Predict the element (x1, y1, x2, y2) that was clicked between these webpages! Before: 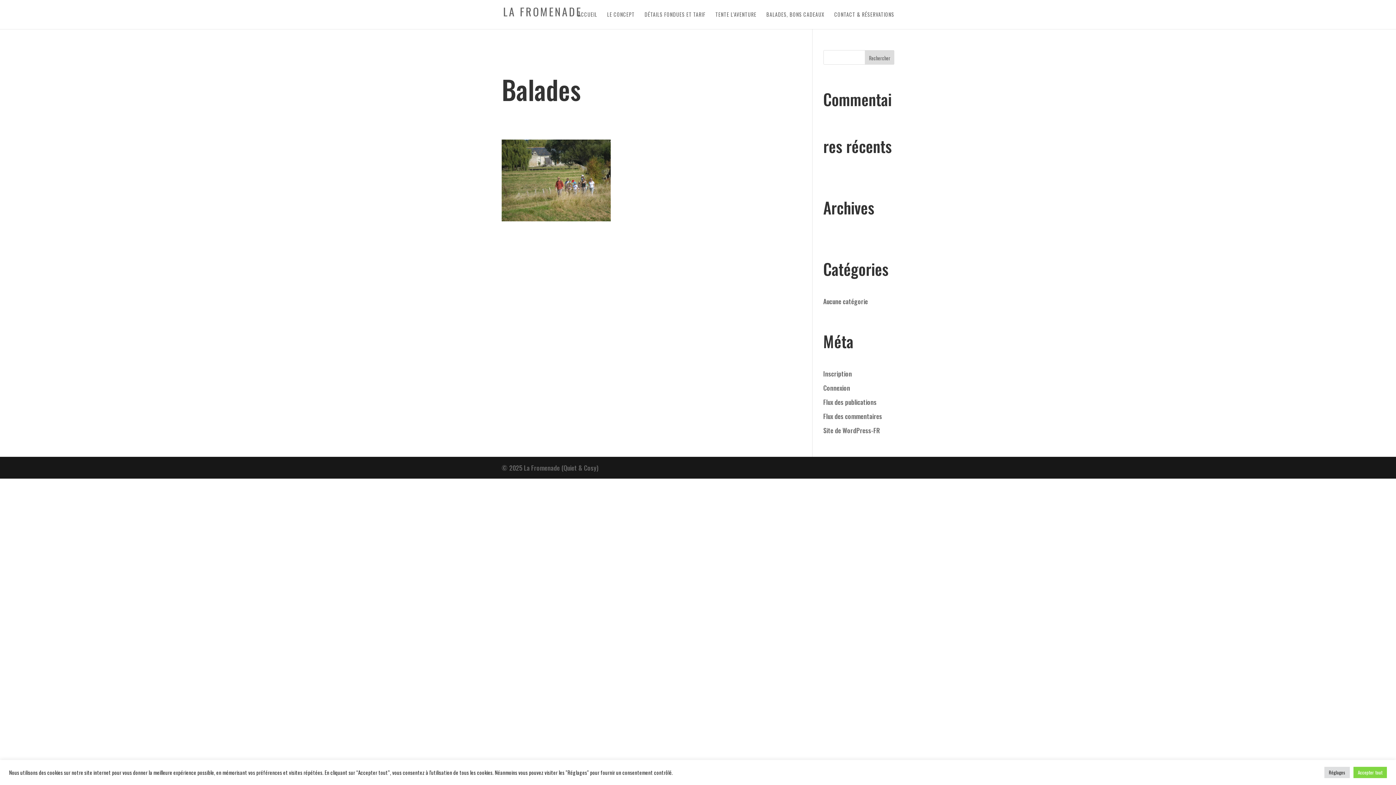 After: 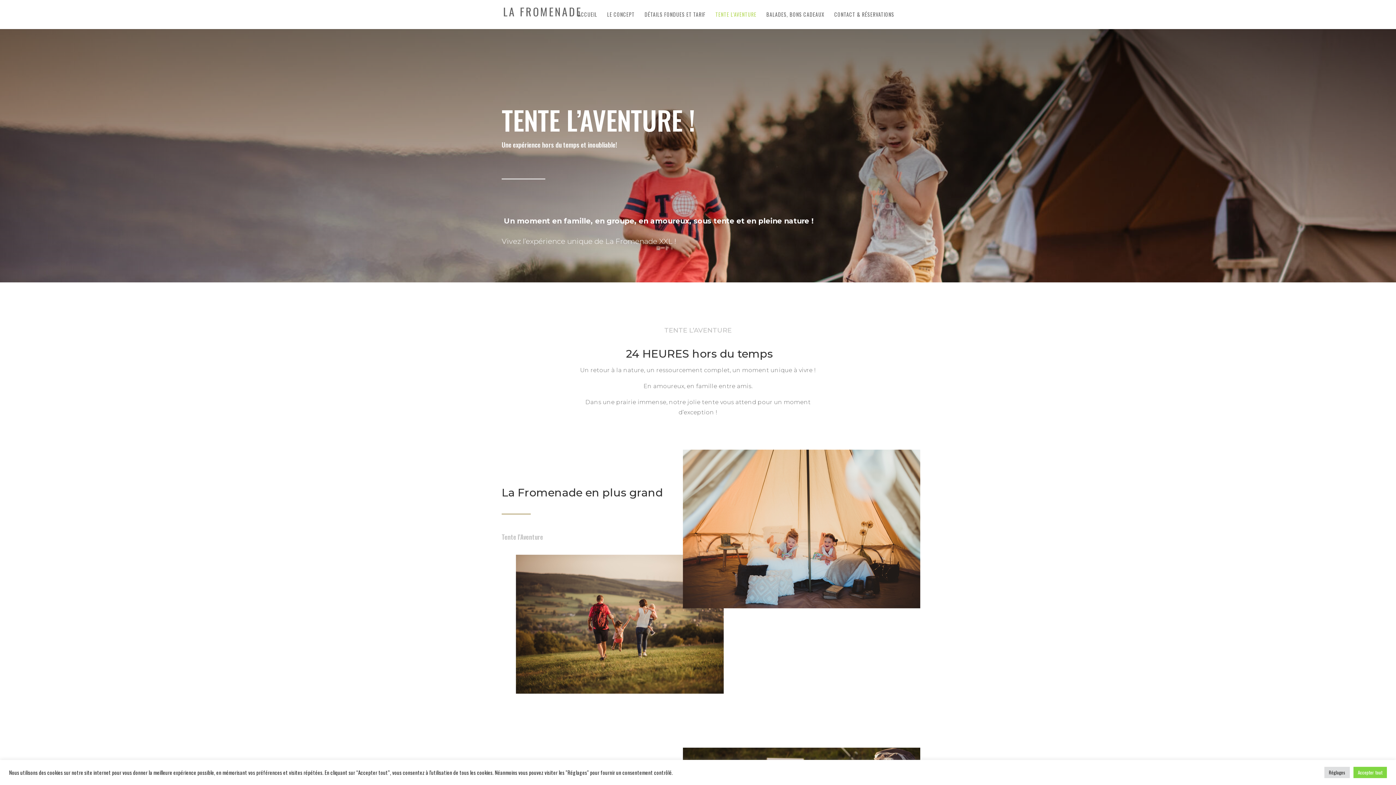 Action: label: TENTE L’AVENTURE bbox: (715, 12, 756, 29)